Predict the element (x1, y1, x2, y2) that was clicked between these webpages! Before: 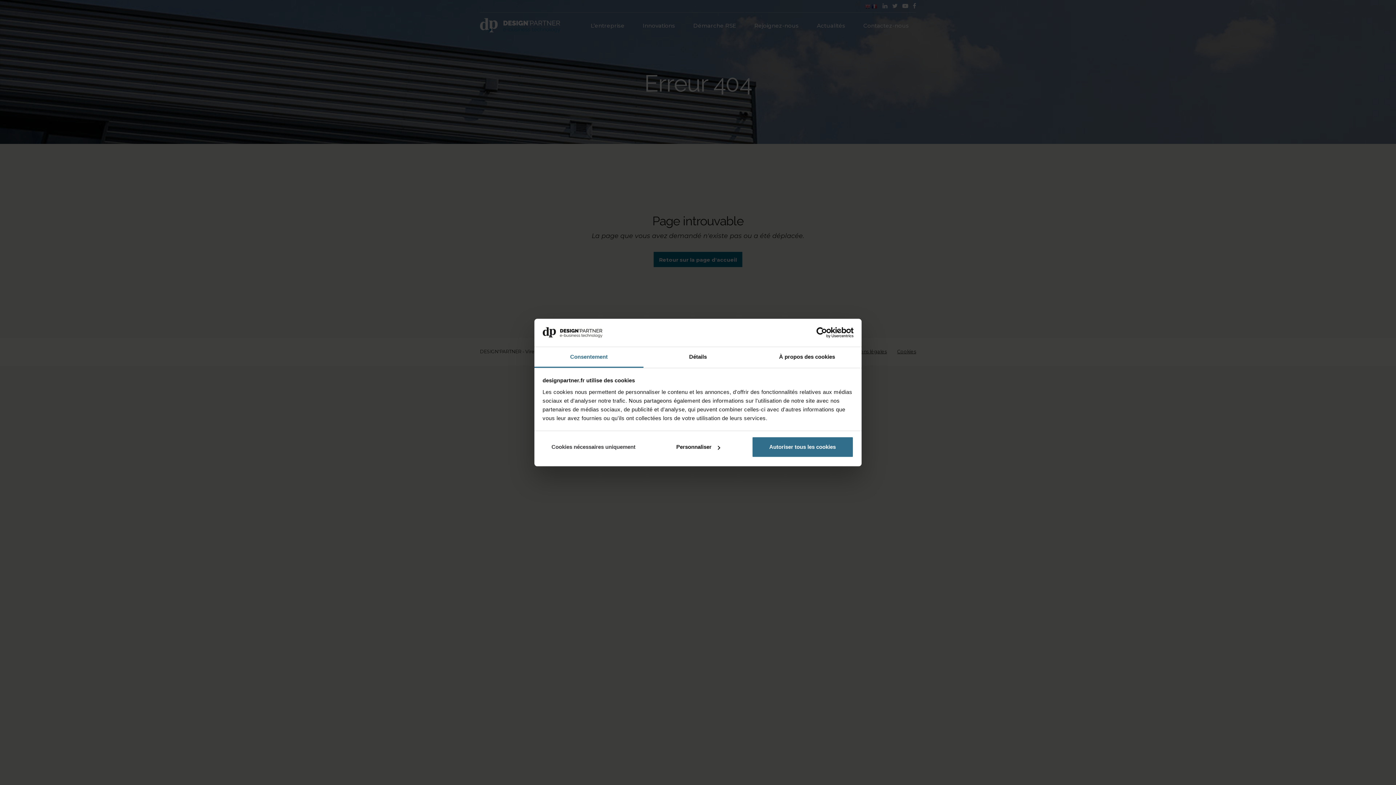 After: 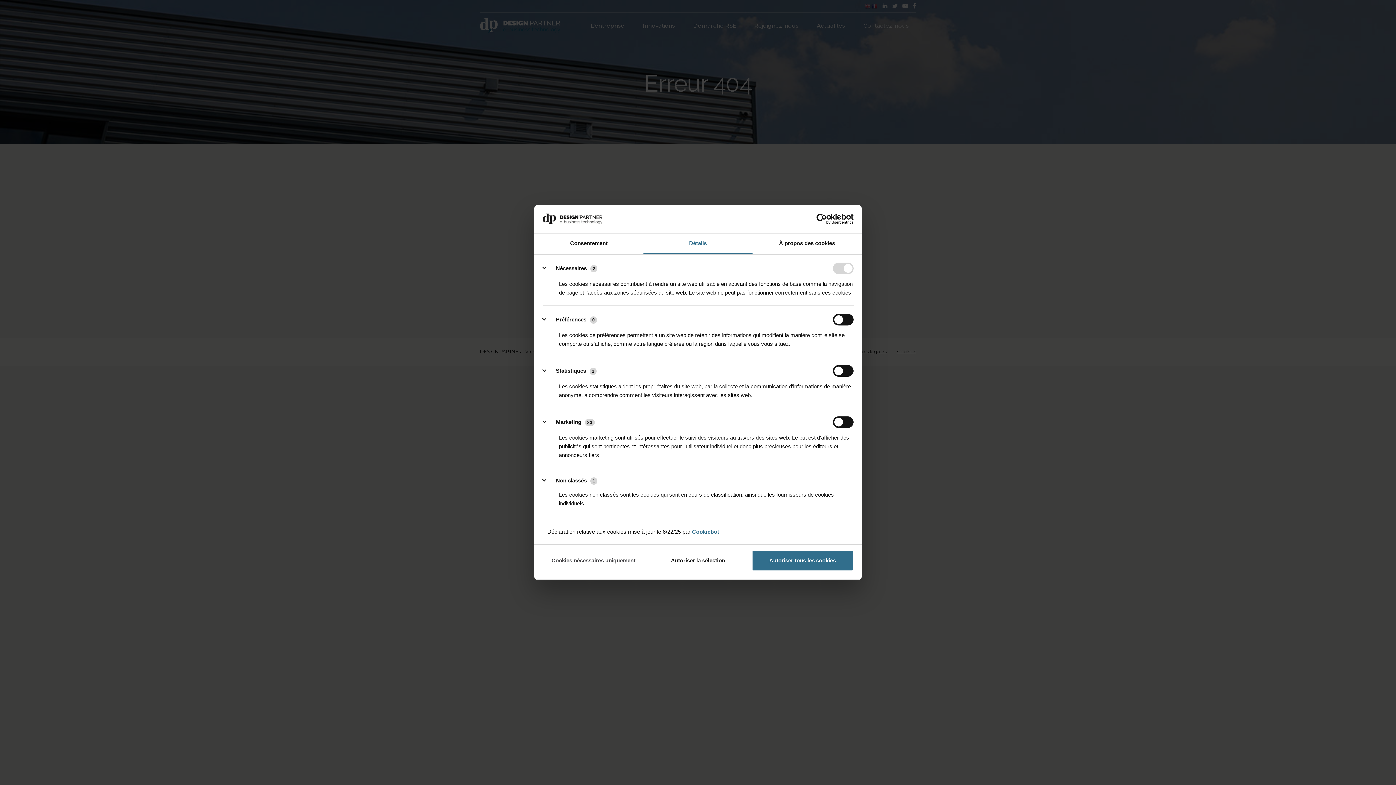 Action: label: Personnaliser bbox: (647, 436, 749, 457)